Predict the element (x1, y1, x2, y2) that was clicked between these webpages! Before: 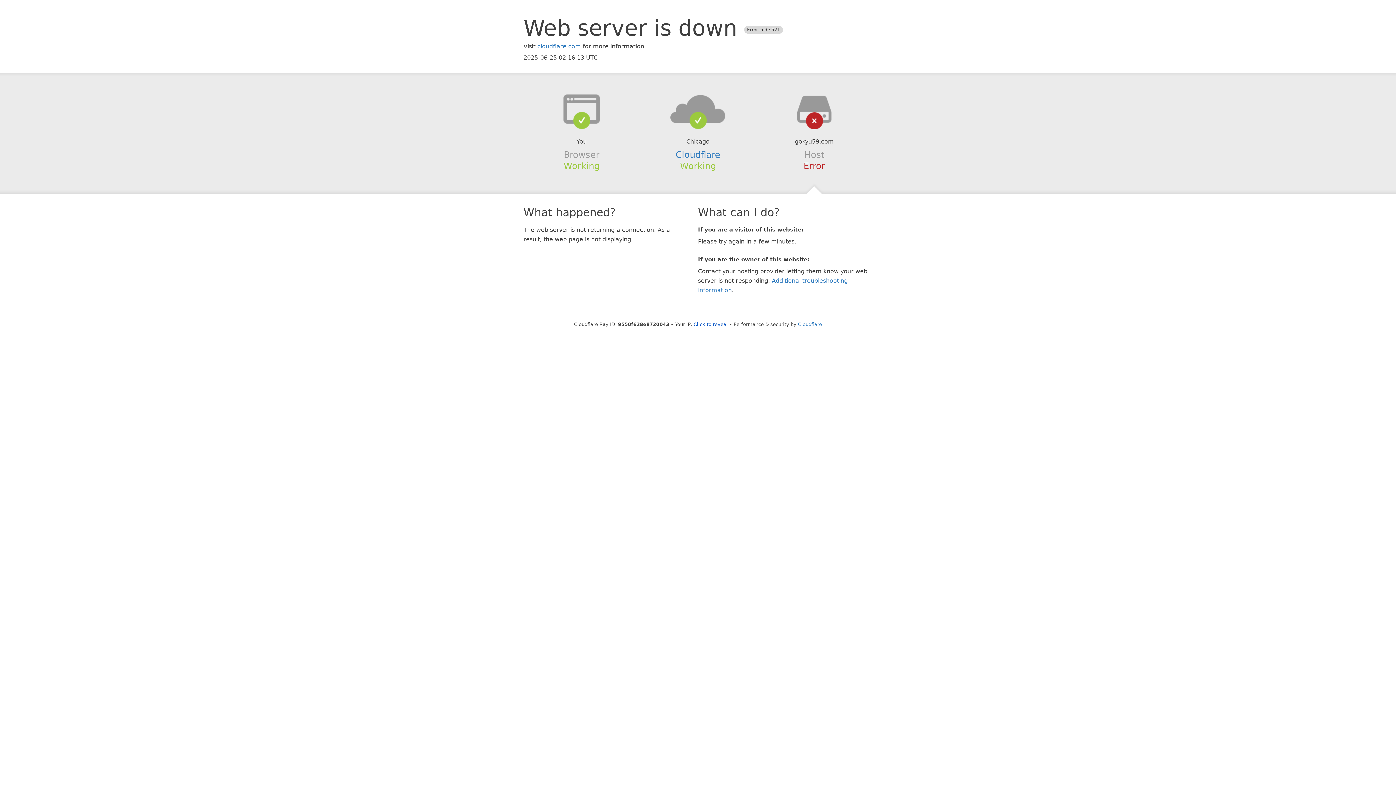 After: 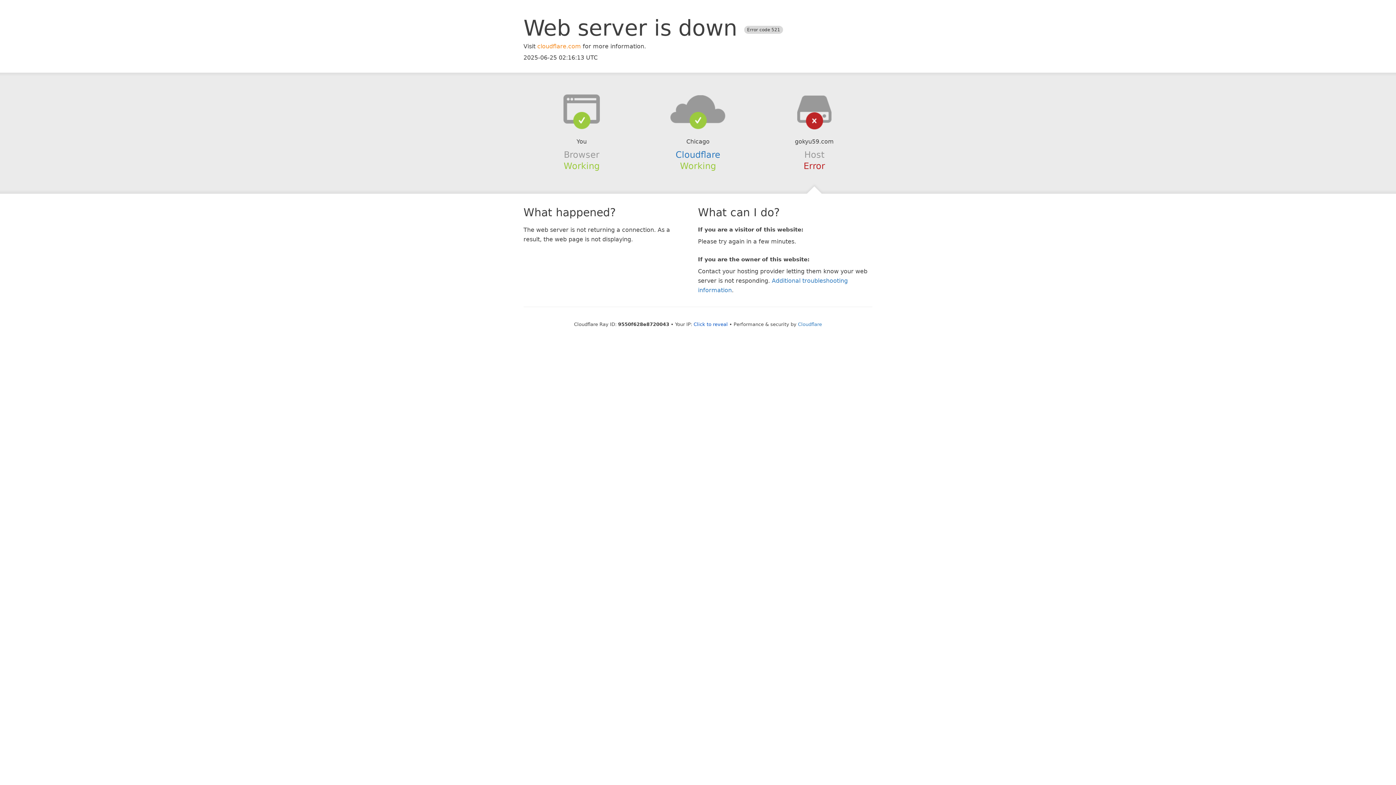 Action: label: cloudflare.com bbox: (537, 42, 581, 49)